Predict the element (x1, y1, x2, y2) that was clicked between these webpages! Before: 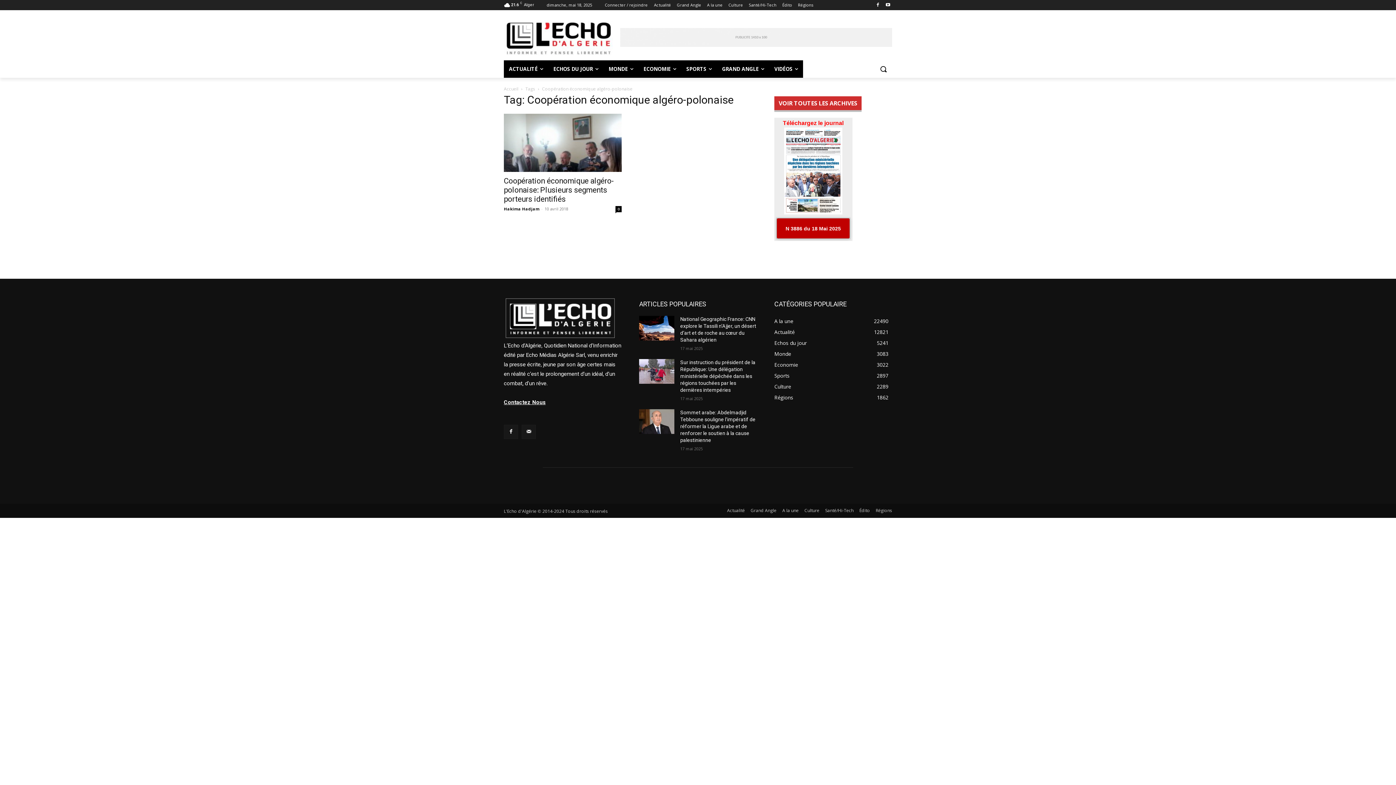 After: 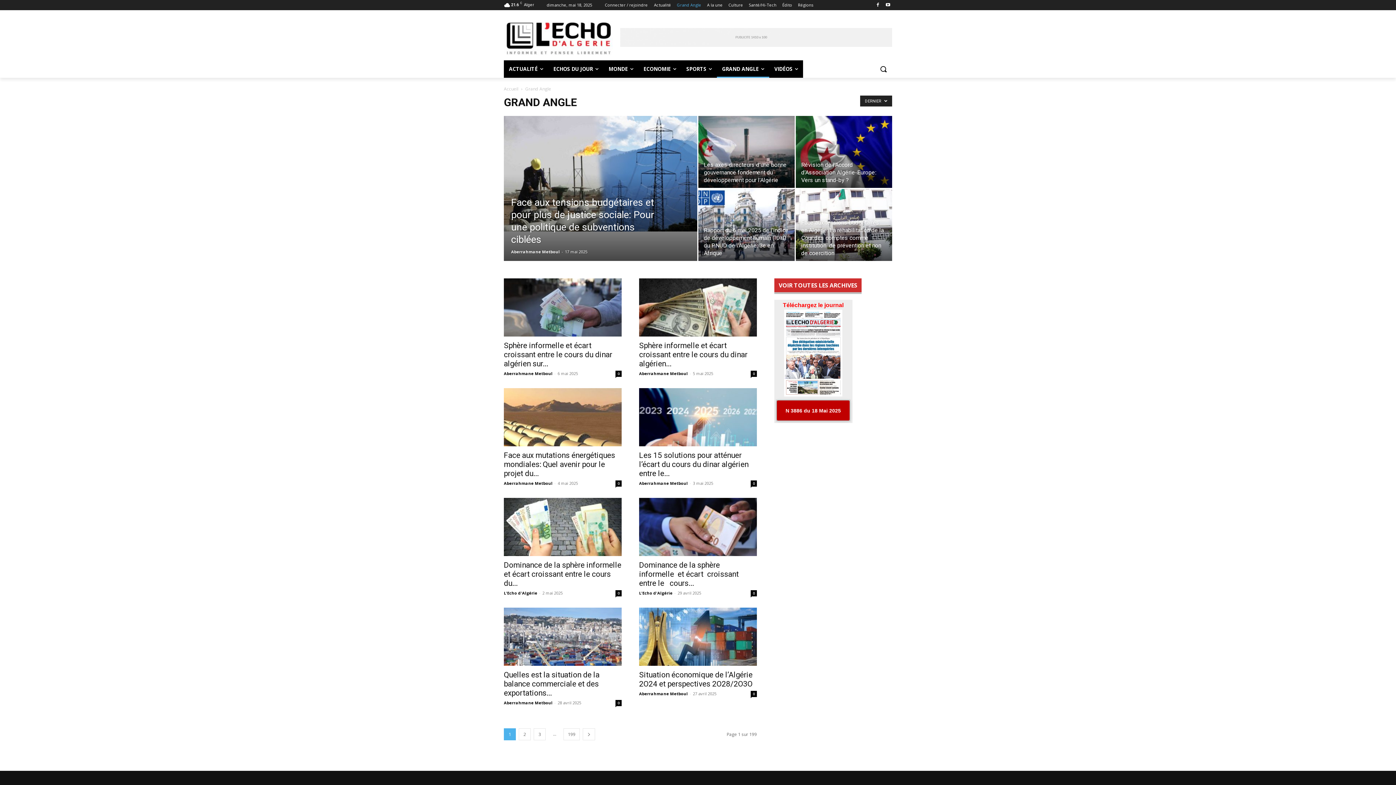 Action: bbox: (750, 506, 776, 514) label: Grand Angle